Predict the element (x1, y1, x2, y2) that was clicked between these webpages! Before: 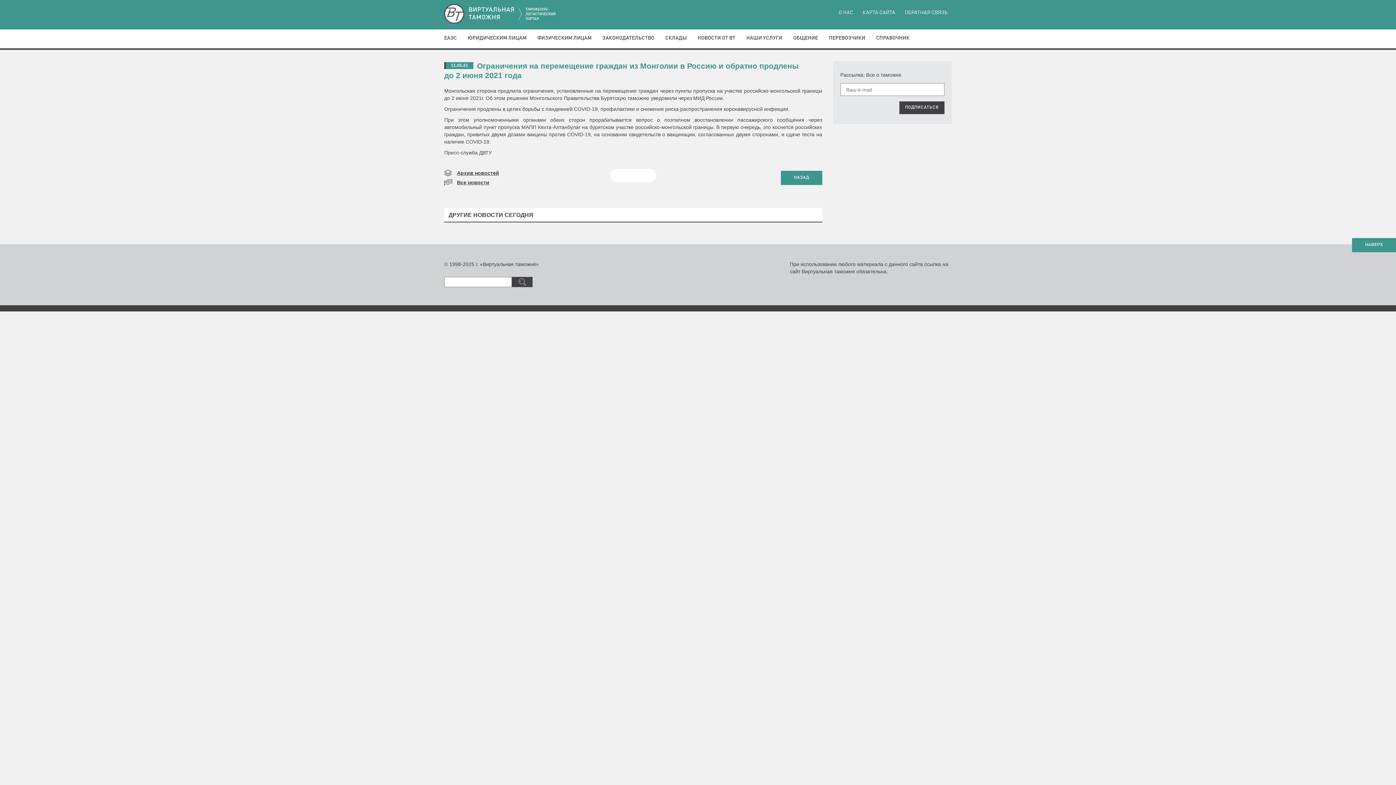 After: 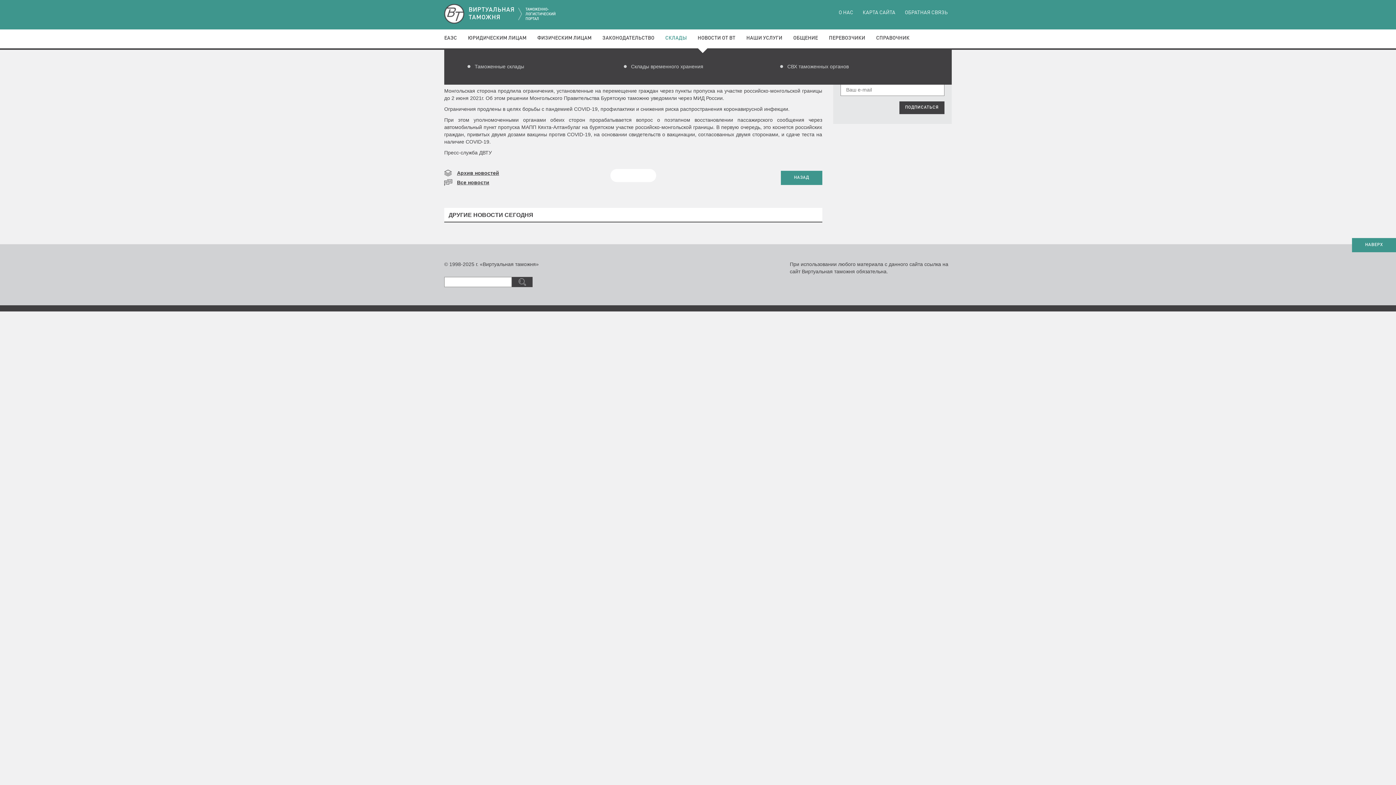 Action: bbox: (665, 35, 697, 40) label: СКЛАДЫ